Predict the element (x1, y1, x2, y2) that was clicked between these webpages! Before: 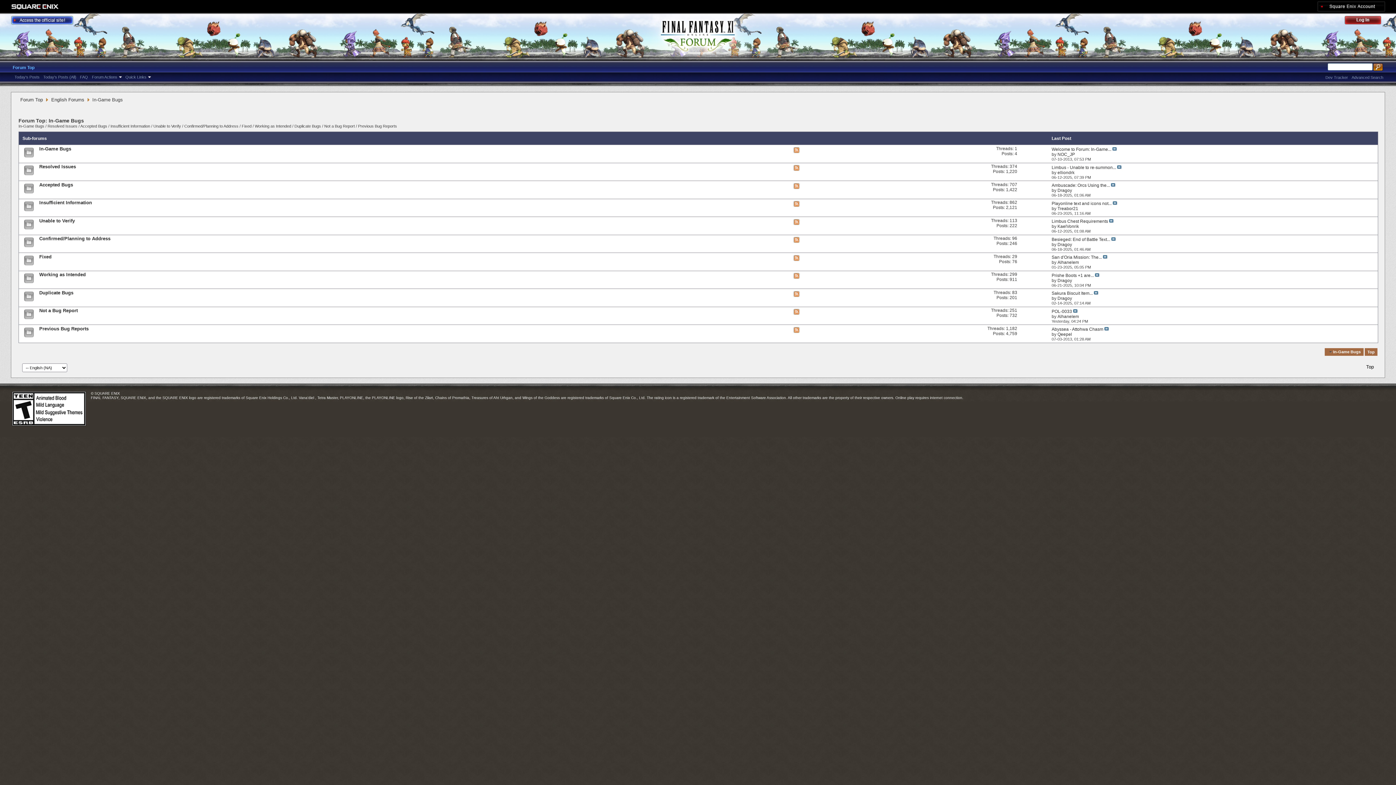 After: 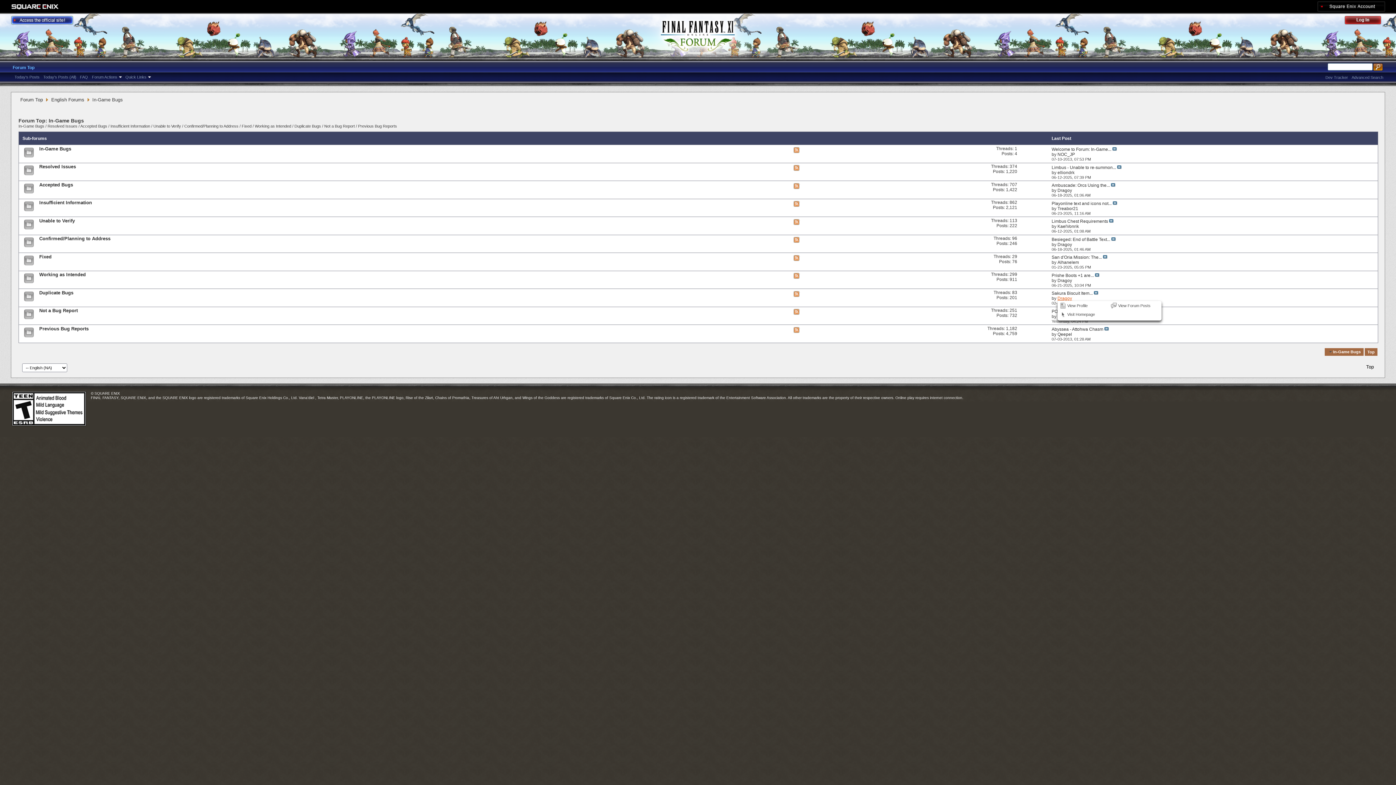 Action: label: Dragoy bbox: (1057, 296, 1072, 301)